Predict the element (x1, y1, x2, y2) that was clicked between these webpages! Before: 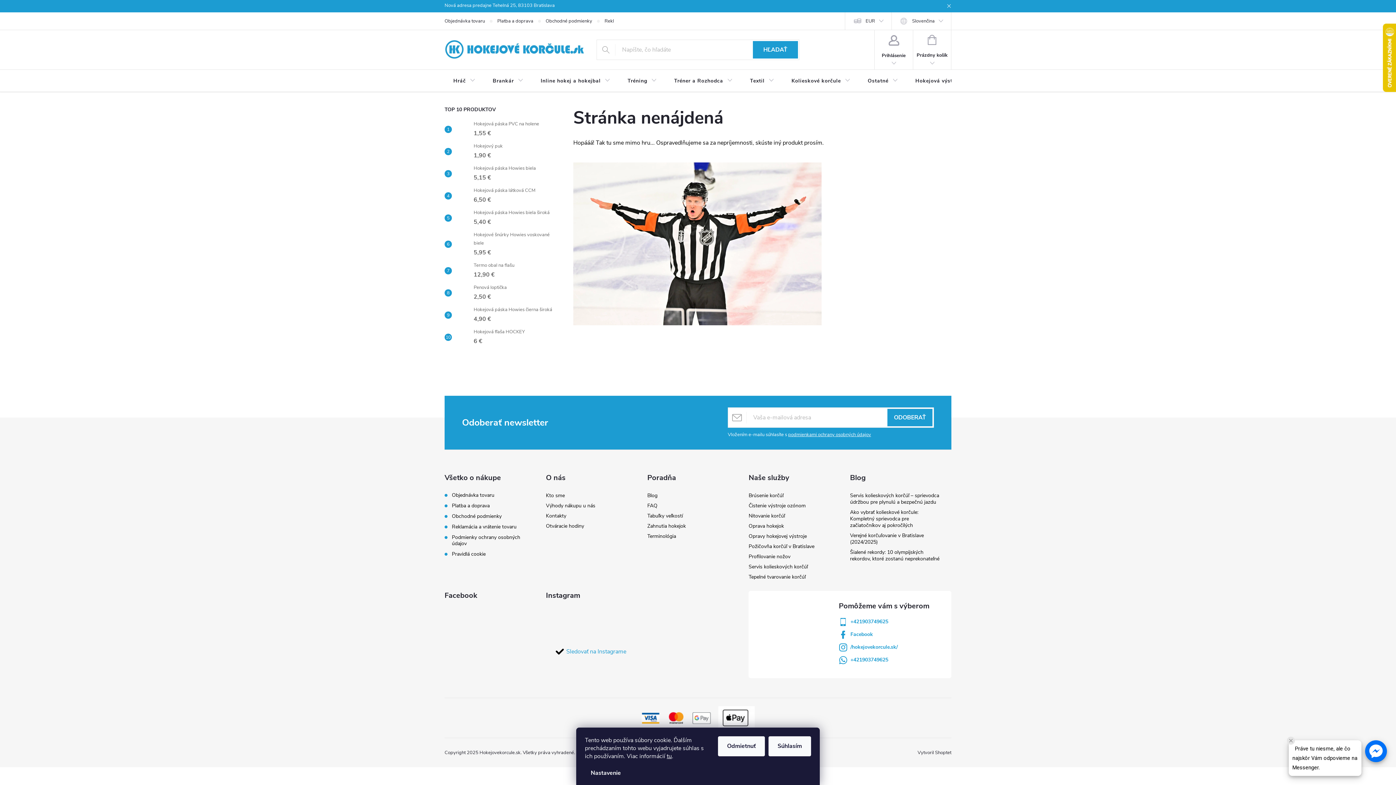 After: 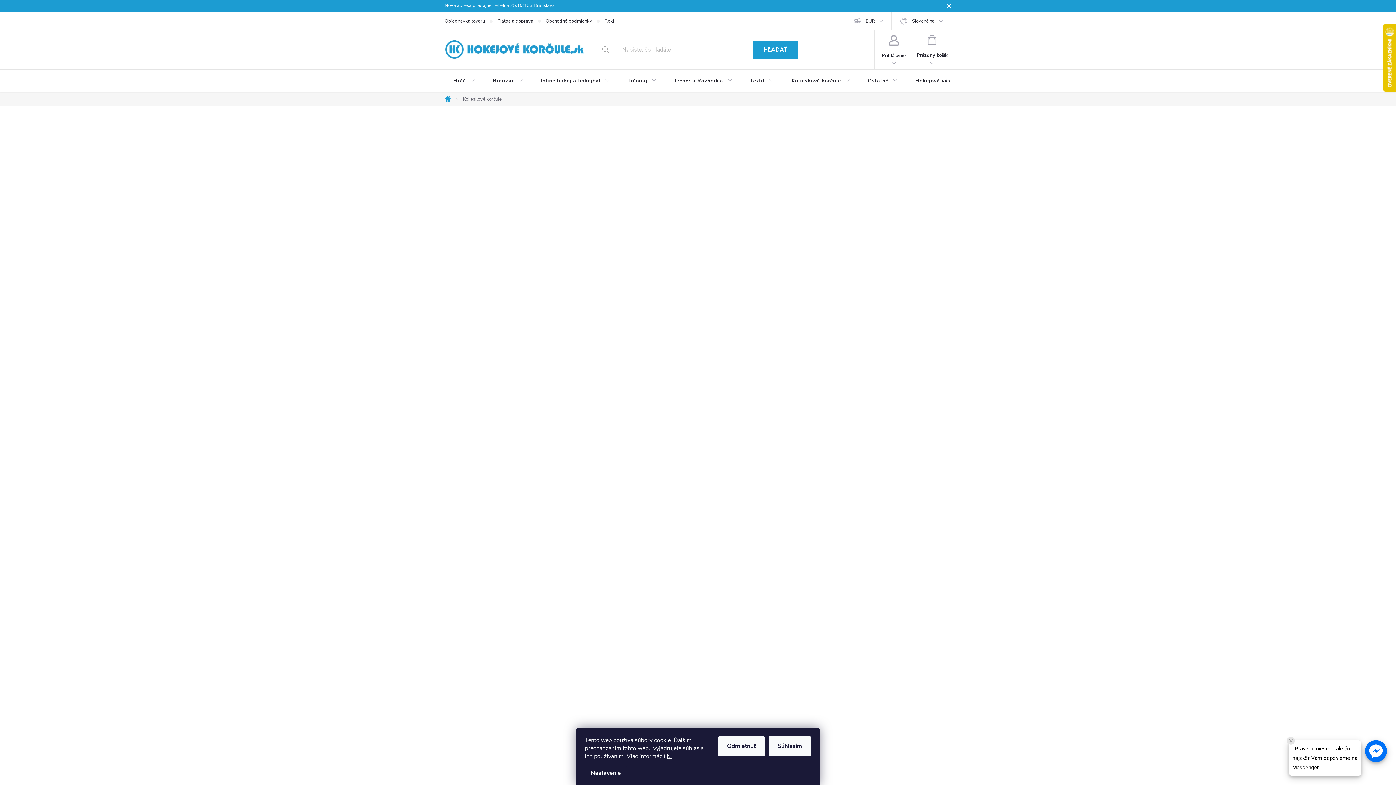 Action: label: Kolieskové korčule bbox: (783, 69, 859, 92)